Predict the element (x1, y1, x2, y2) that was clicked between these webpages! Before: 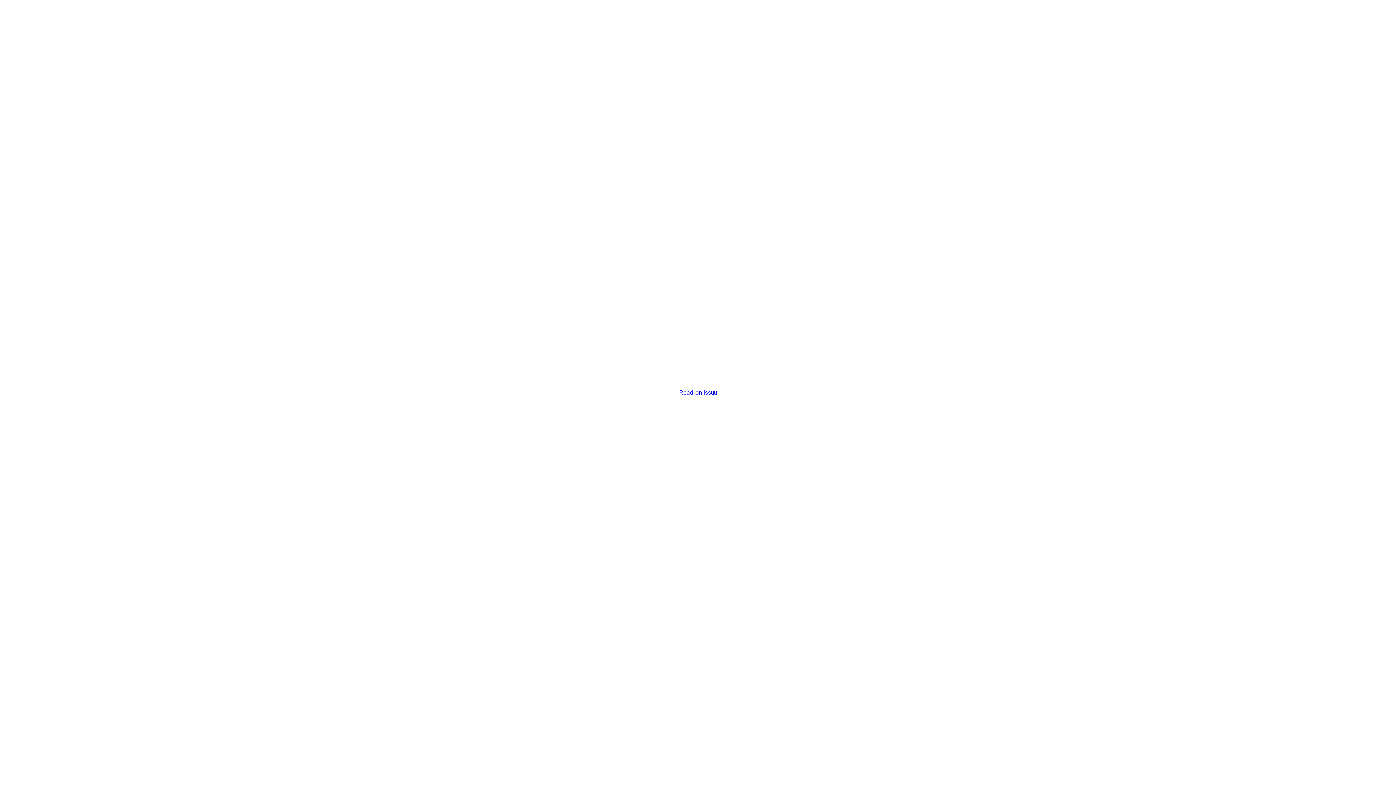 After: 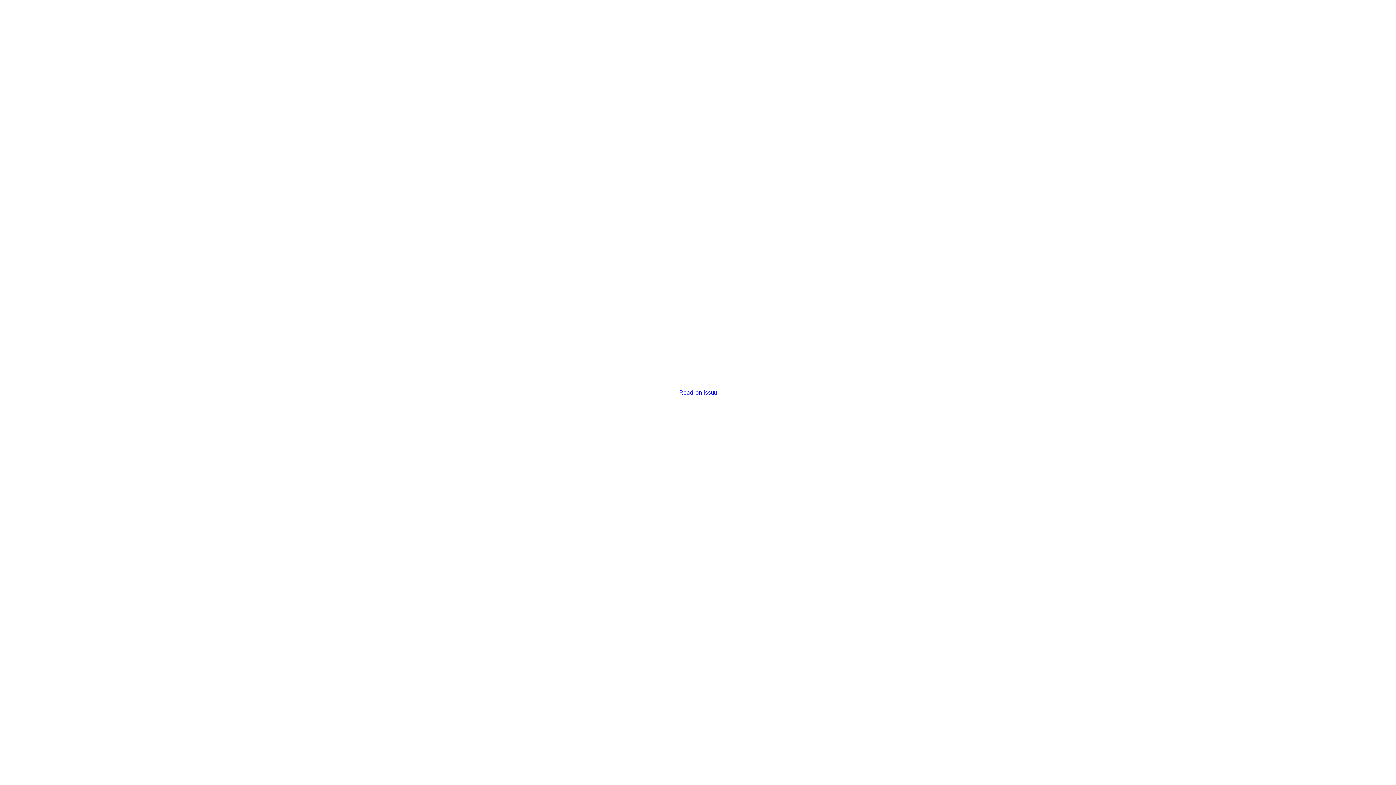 Action: bbox: (679, 389, 716, 396) label: Read on issuu